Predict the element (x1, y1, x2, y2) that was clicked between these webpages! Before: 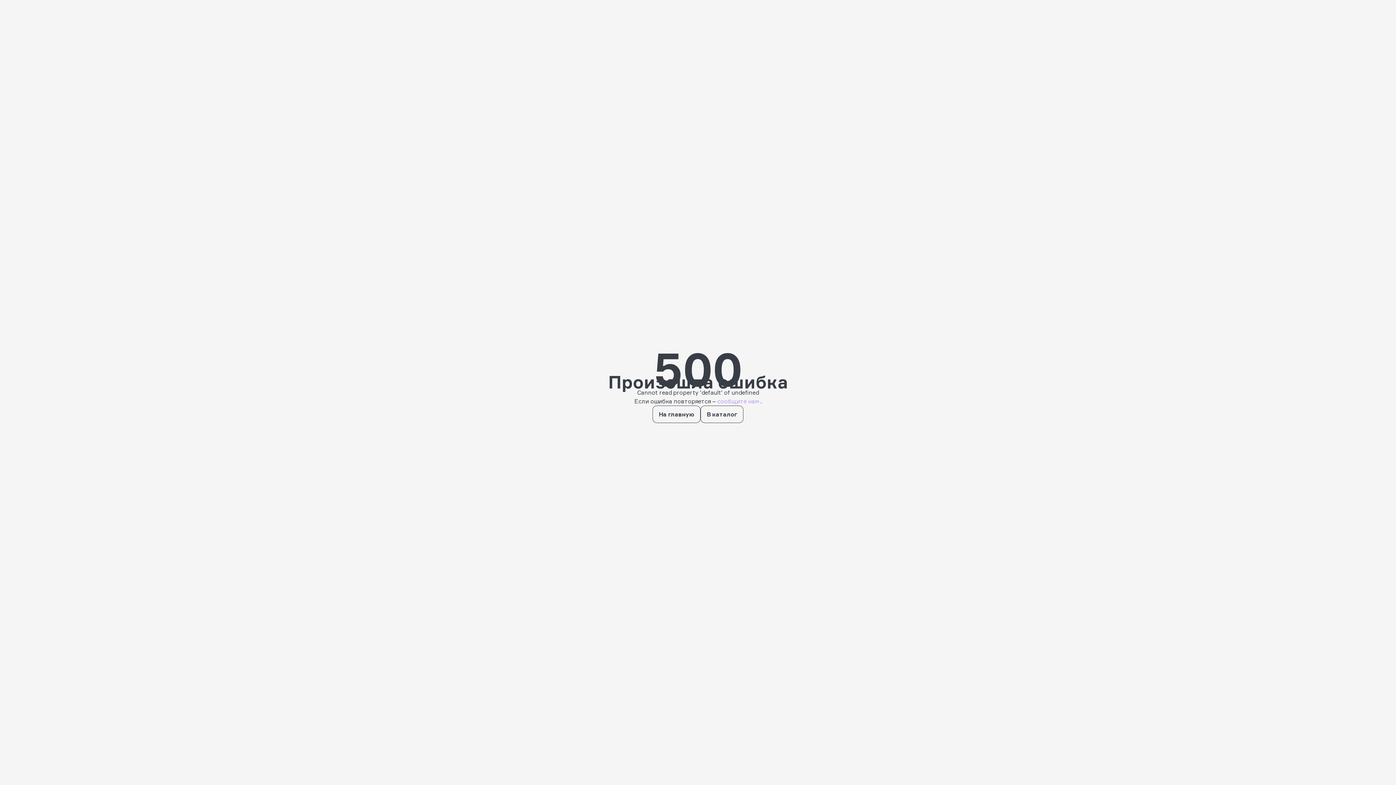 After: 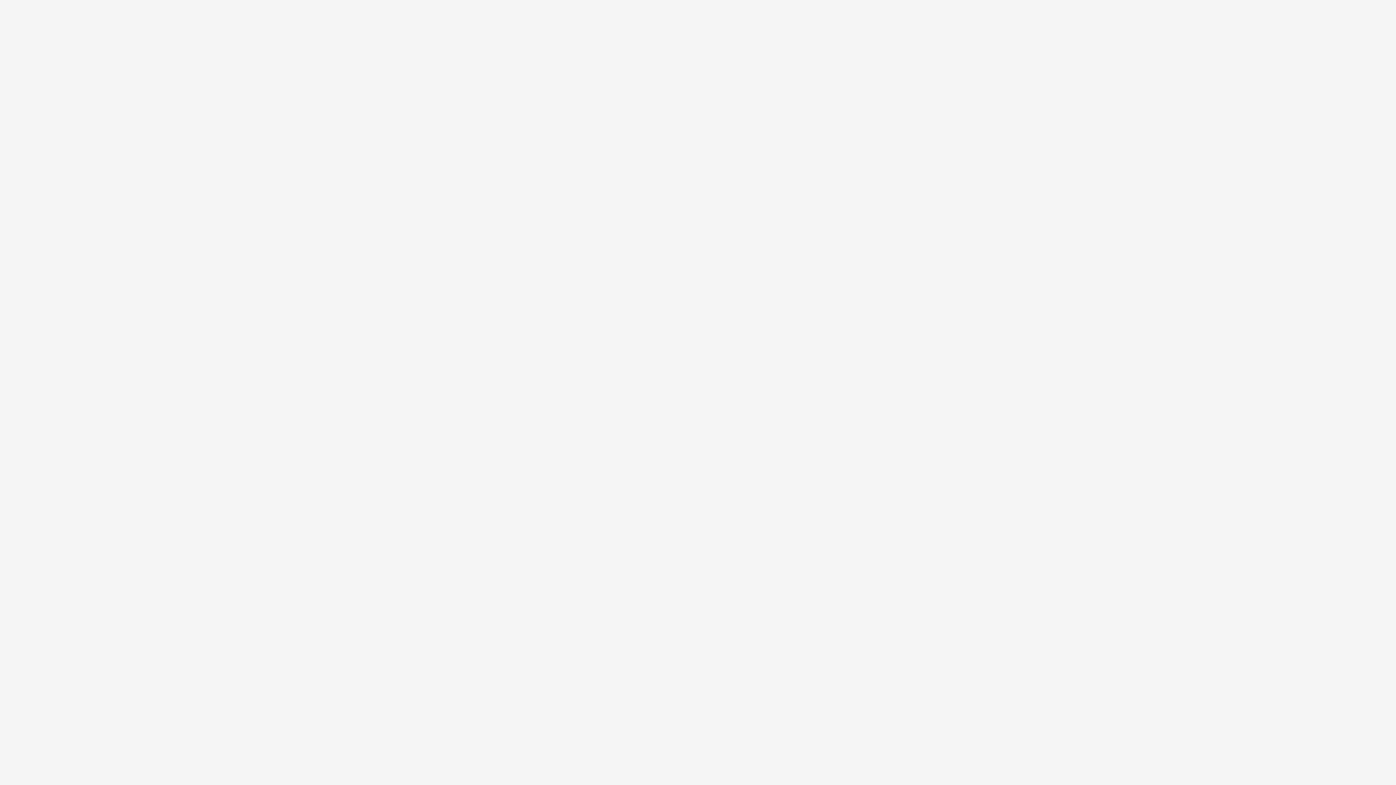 Action: label: В каталог bbox: (700, 405, 743, 423)